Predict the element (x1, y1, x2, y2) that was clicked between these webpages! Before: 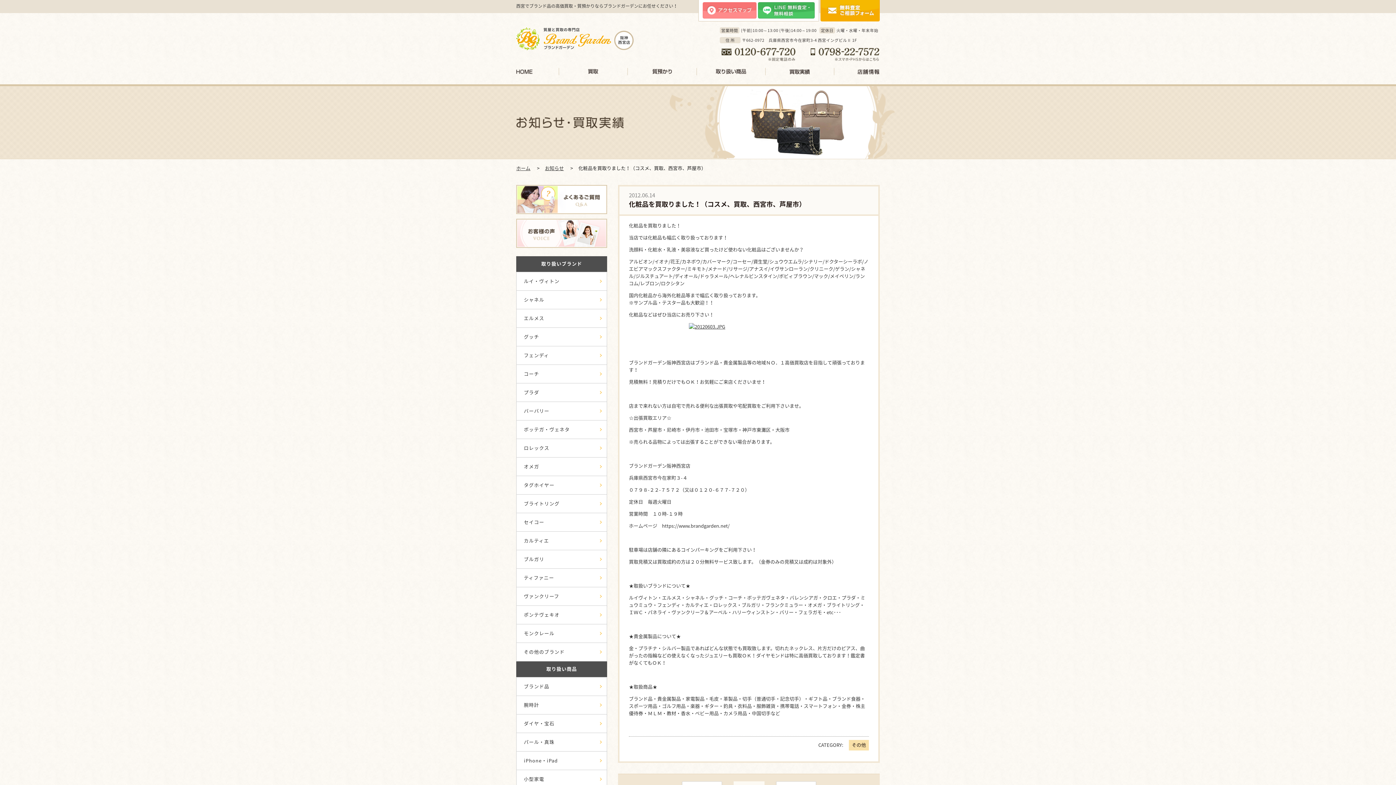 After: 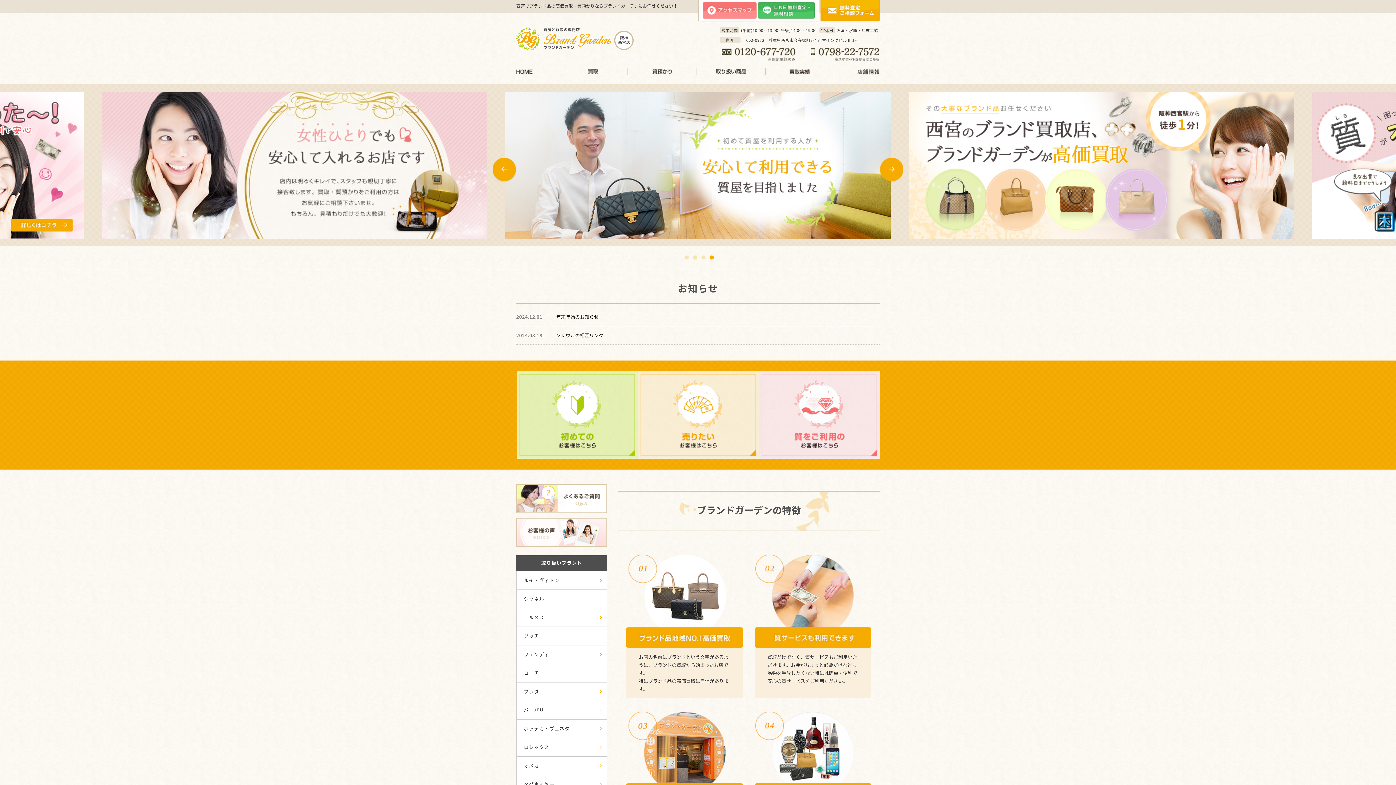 Action: bbox: (516, 43, 633, 50)